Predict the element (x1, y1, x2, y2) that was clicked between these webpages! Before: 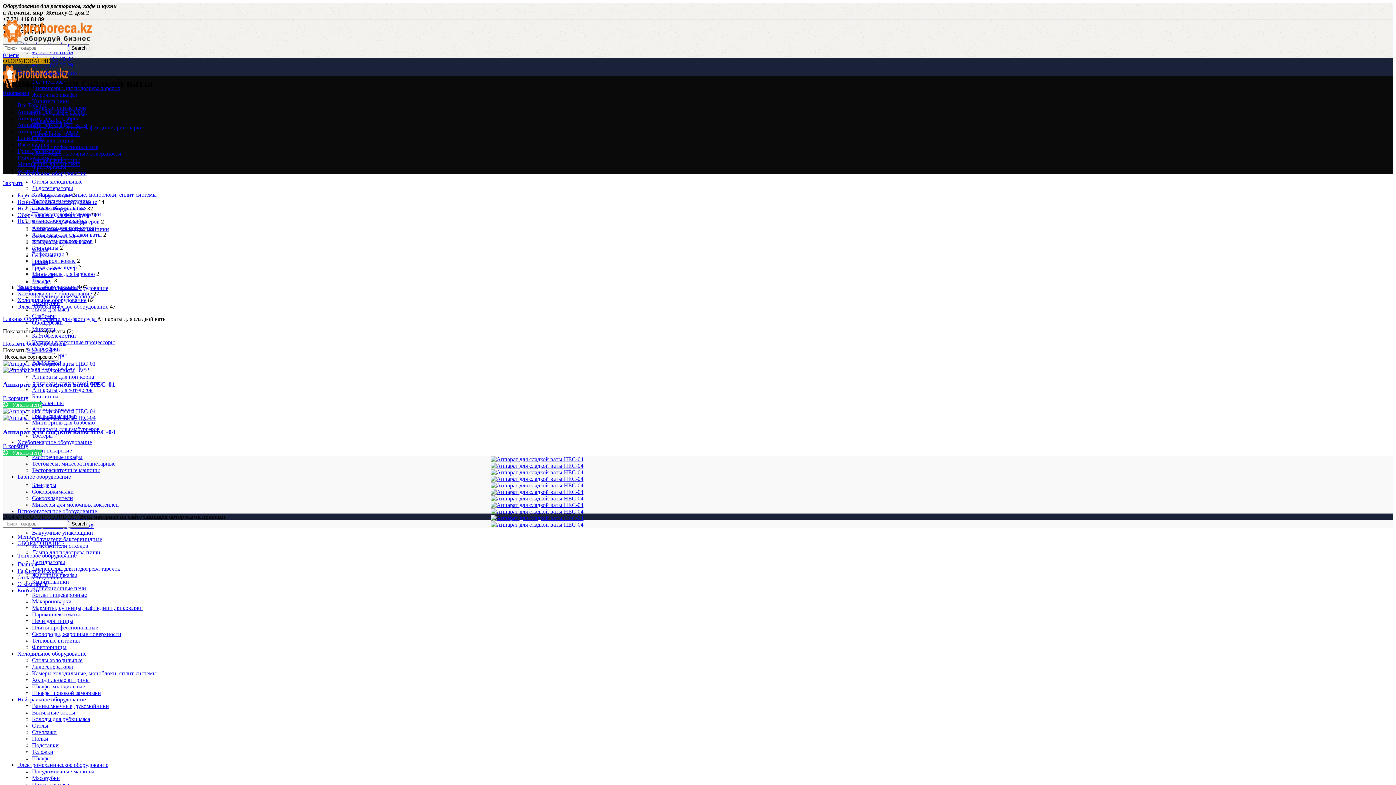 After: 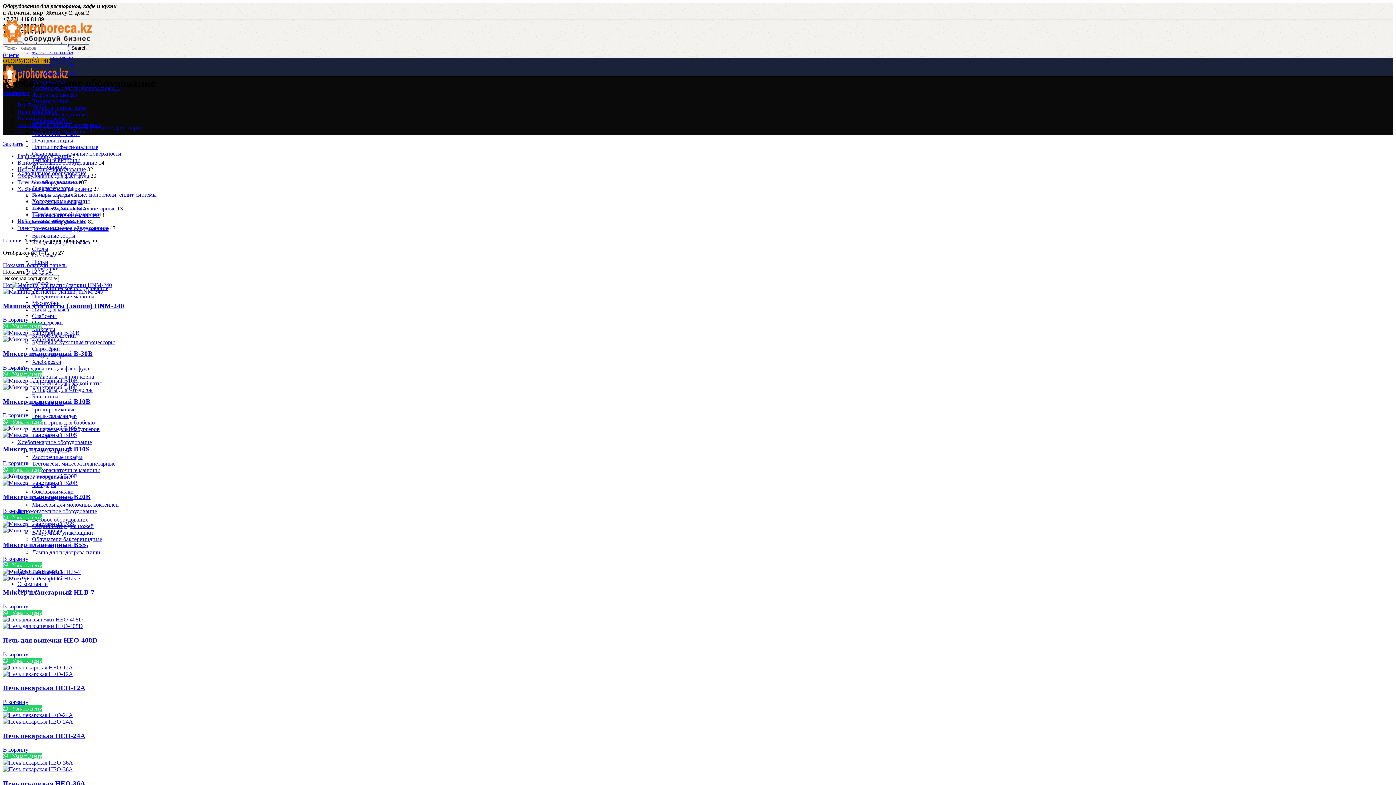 Action: bbox: (17, 290, 92, 296) label: Хлебопекарное оборудование